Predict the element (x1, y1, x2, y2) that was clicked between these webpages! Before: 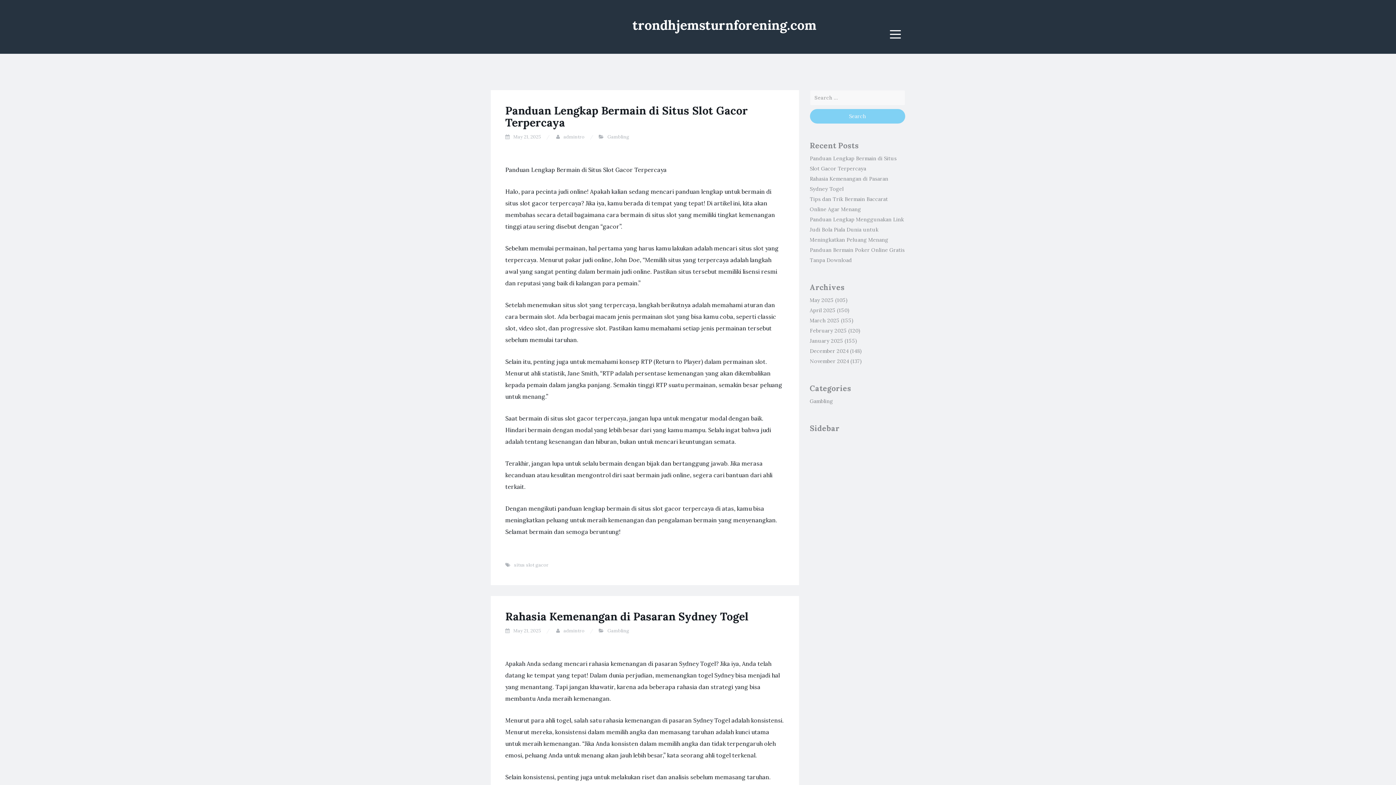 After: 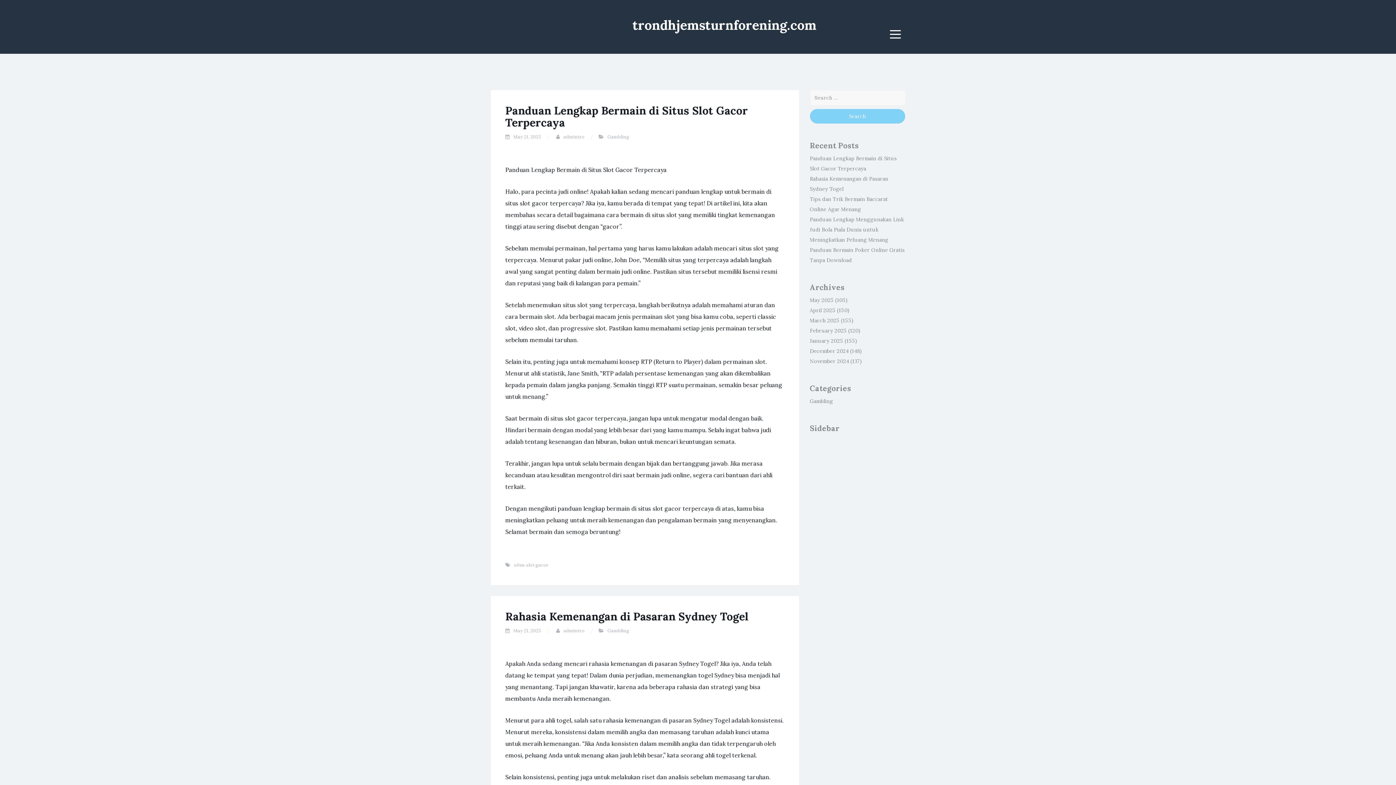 Action: label: trondhjemsturnforening.com bbox: (632, 16, 816, 33)